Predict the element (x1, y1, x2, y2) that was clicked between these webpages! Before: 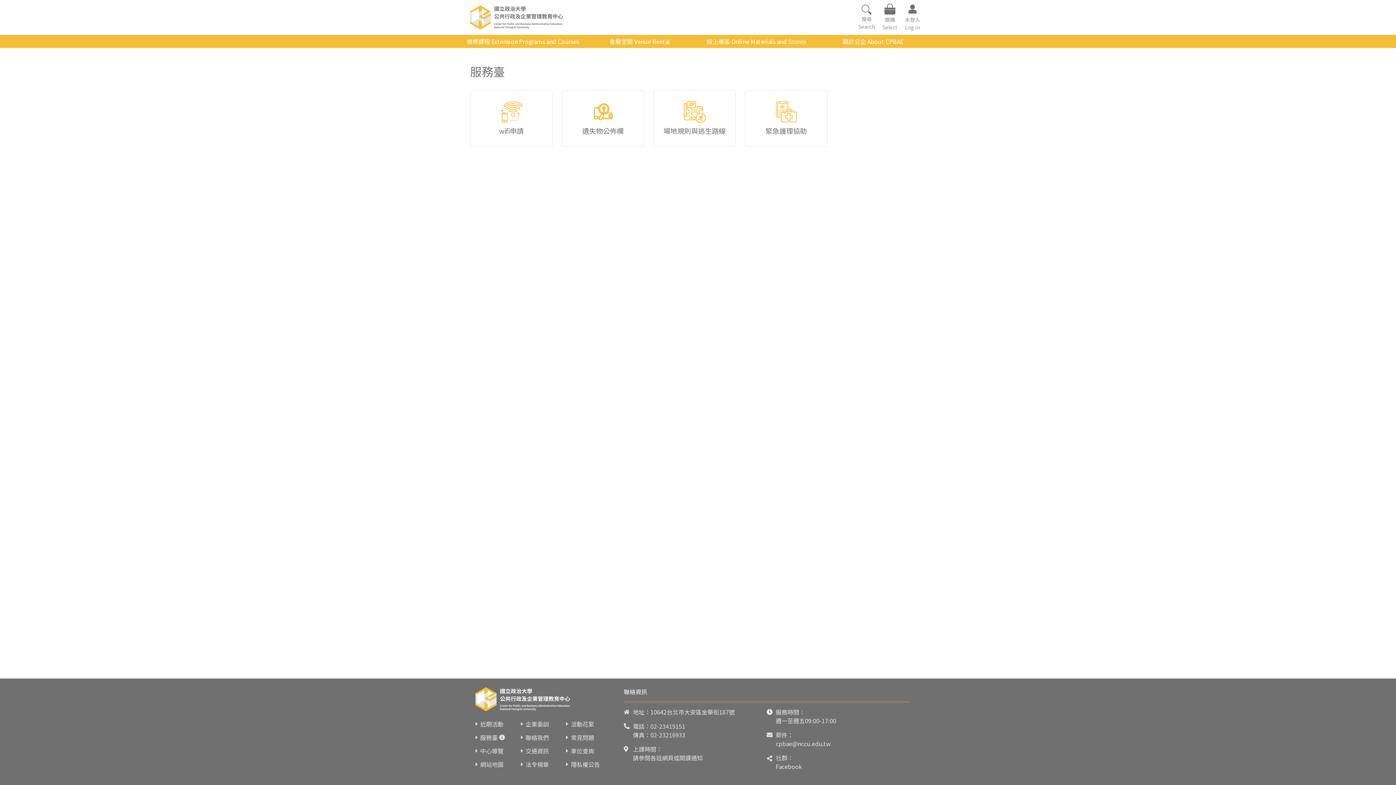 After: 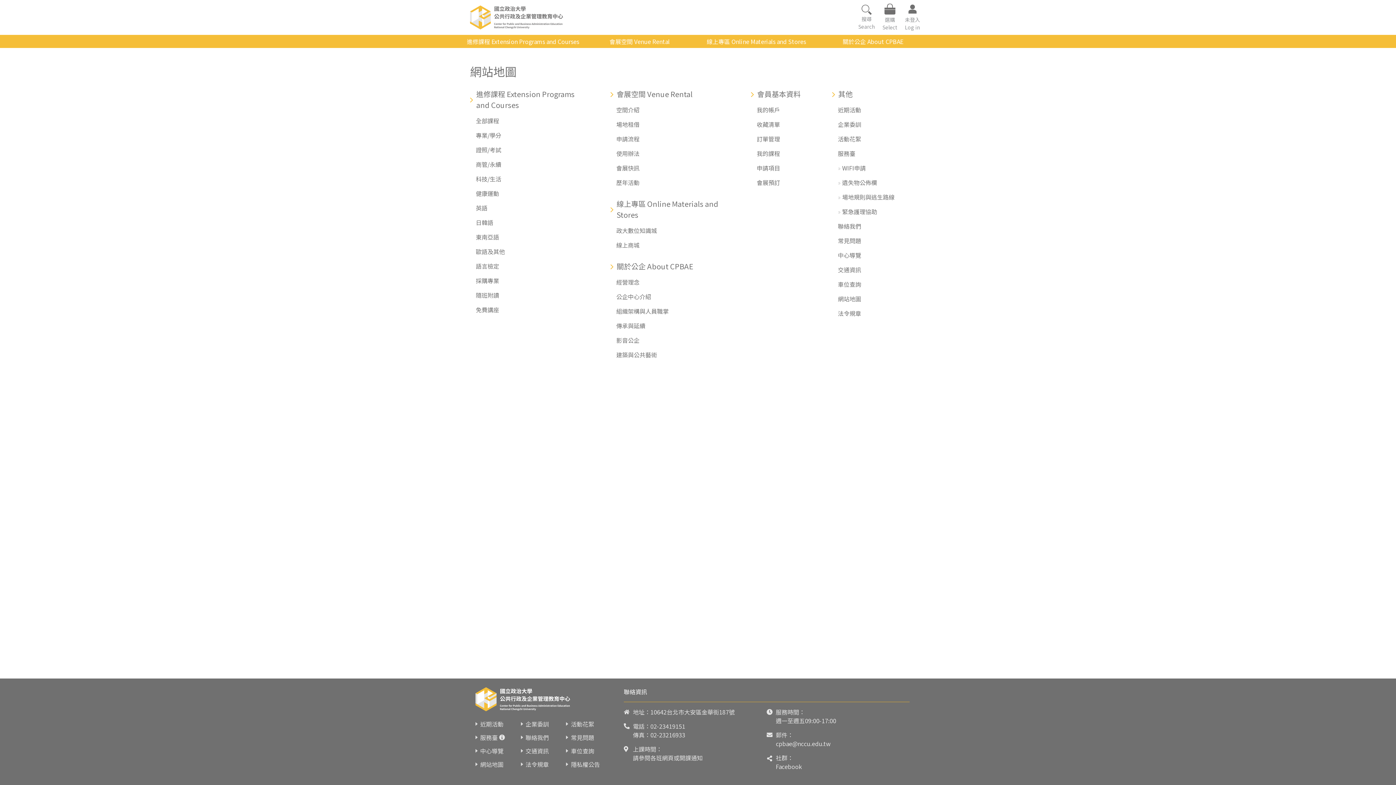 Action: bbox: (480, 760, 503, 769) label: 網站地圖